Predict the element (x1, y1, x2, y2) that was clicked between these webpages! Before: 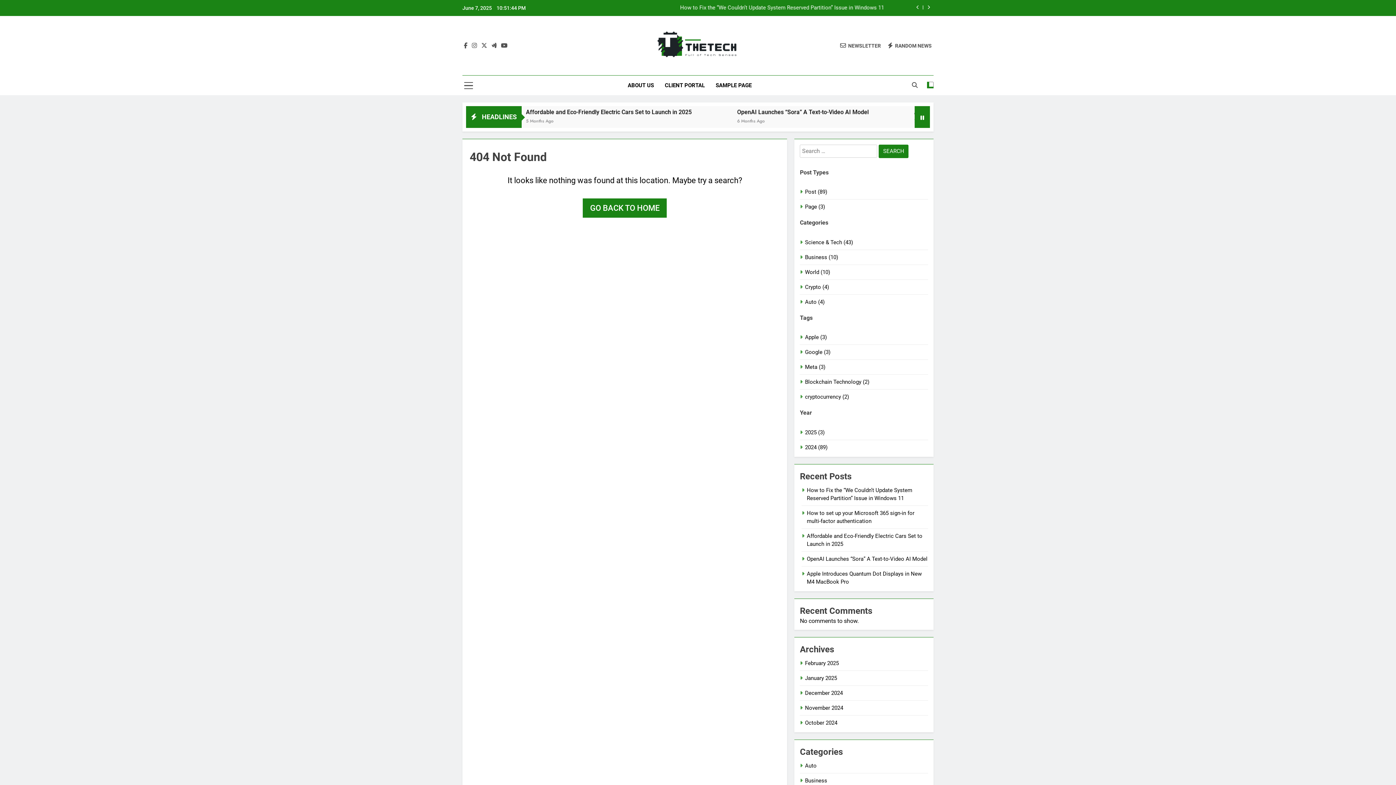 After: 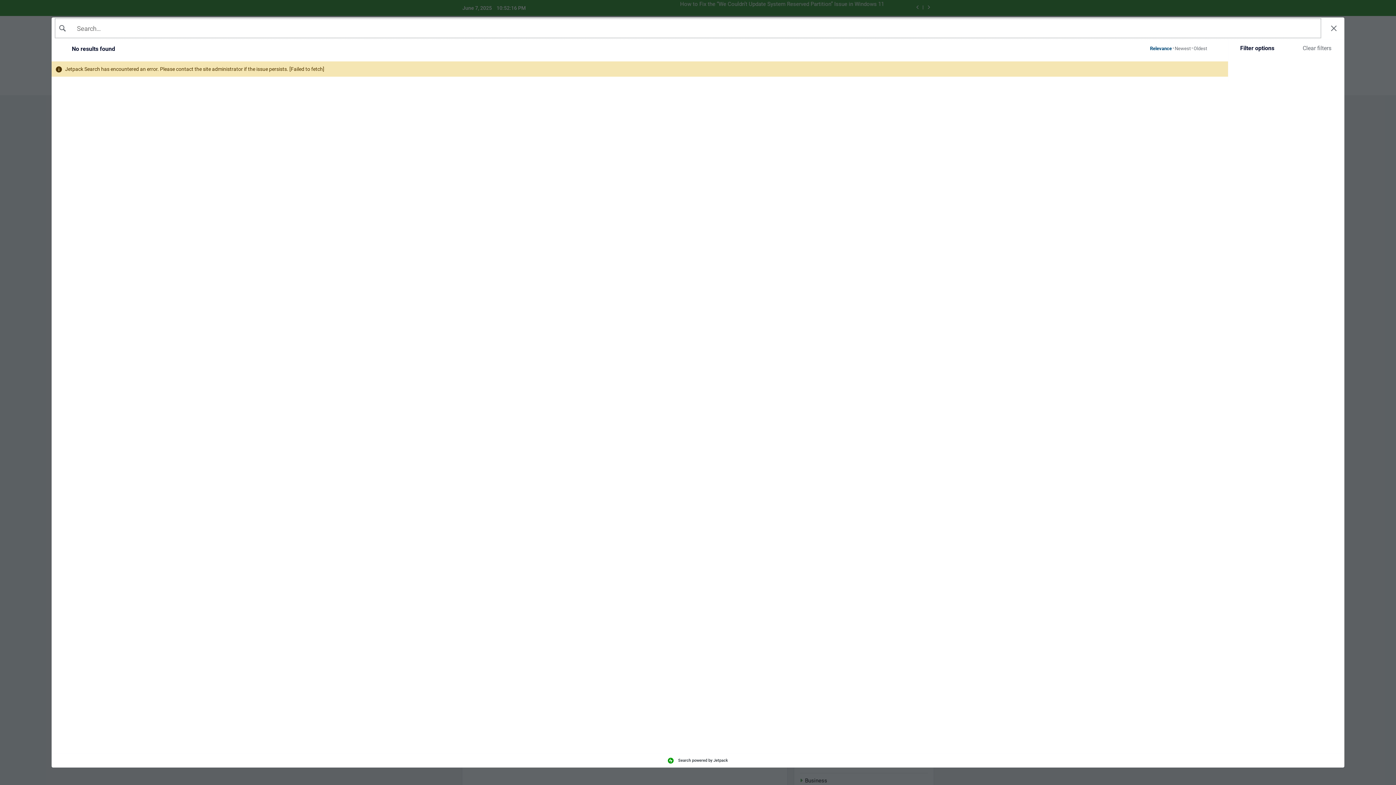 Action: label: Meta (3) bbox: (805, 364, 825, 370)